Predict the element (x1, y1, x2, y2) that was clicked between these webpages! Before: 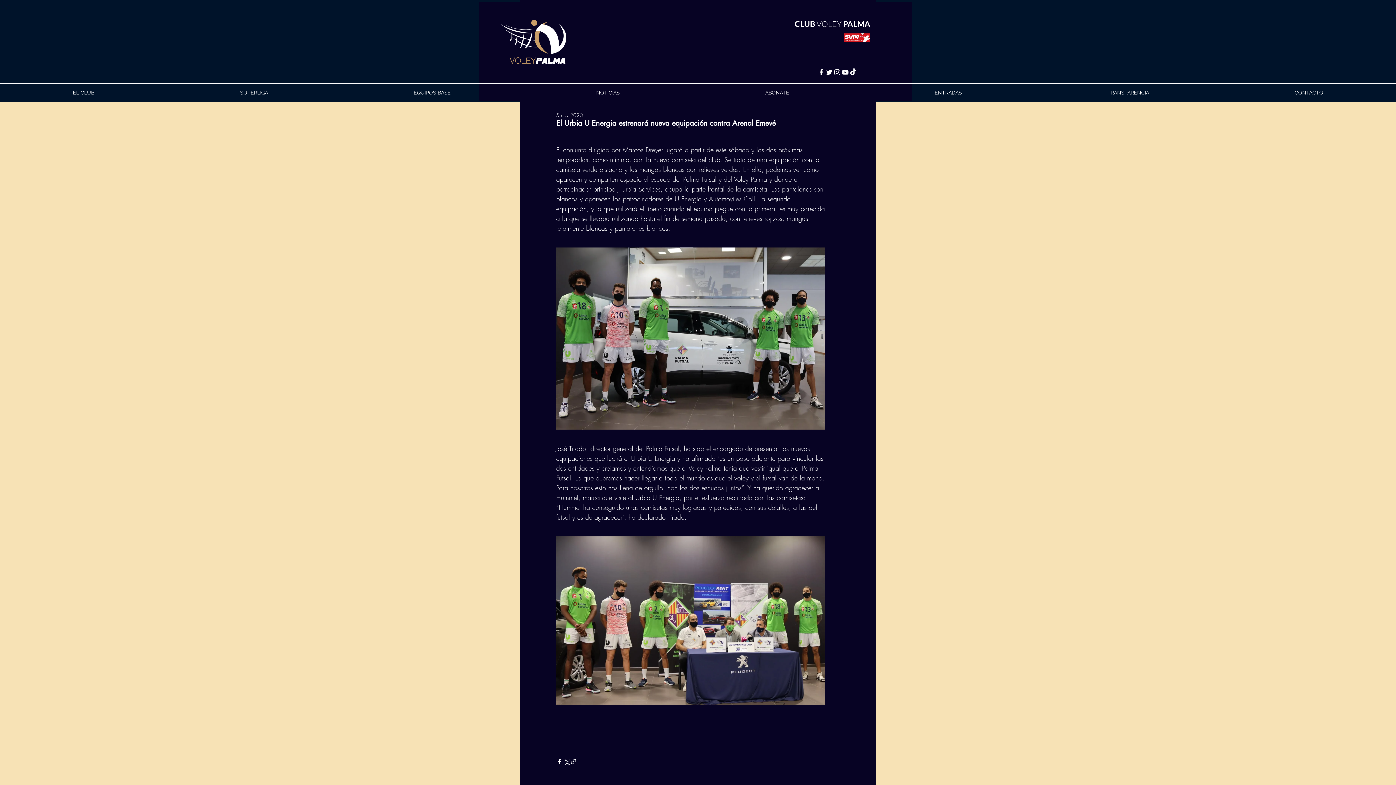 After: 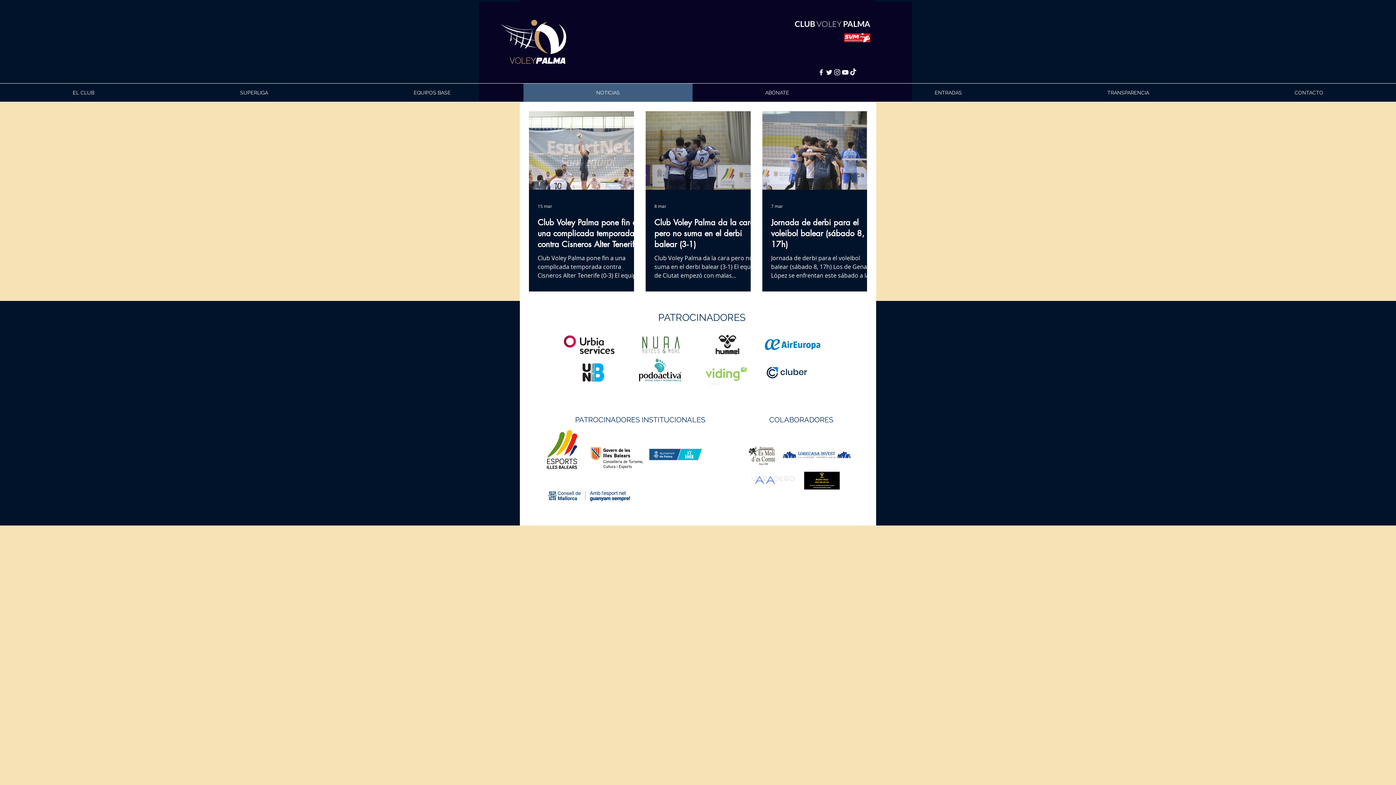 Action: bbox: (523, 83, 692, 101) label: NOTICIAS